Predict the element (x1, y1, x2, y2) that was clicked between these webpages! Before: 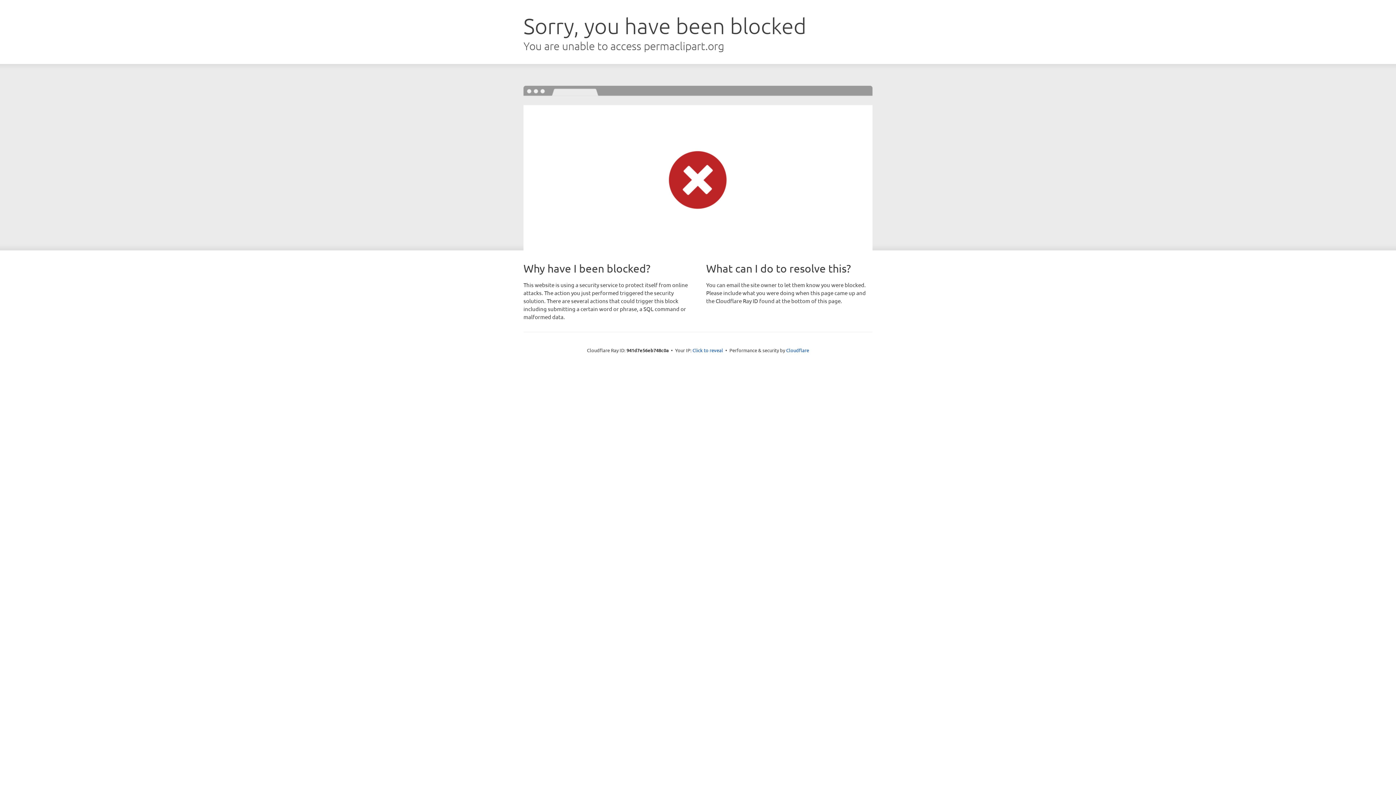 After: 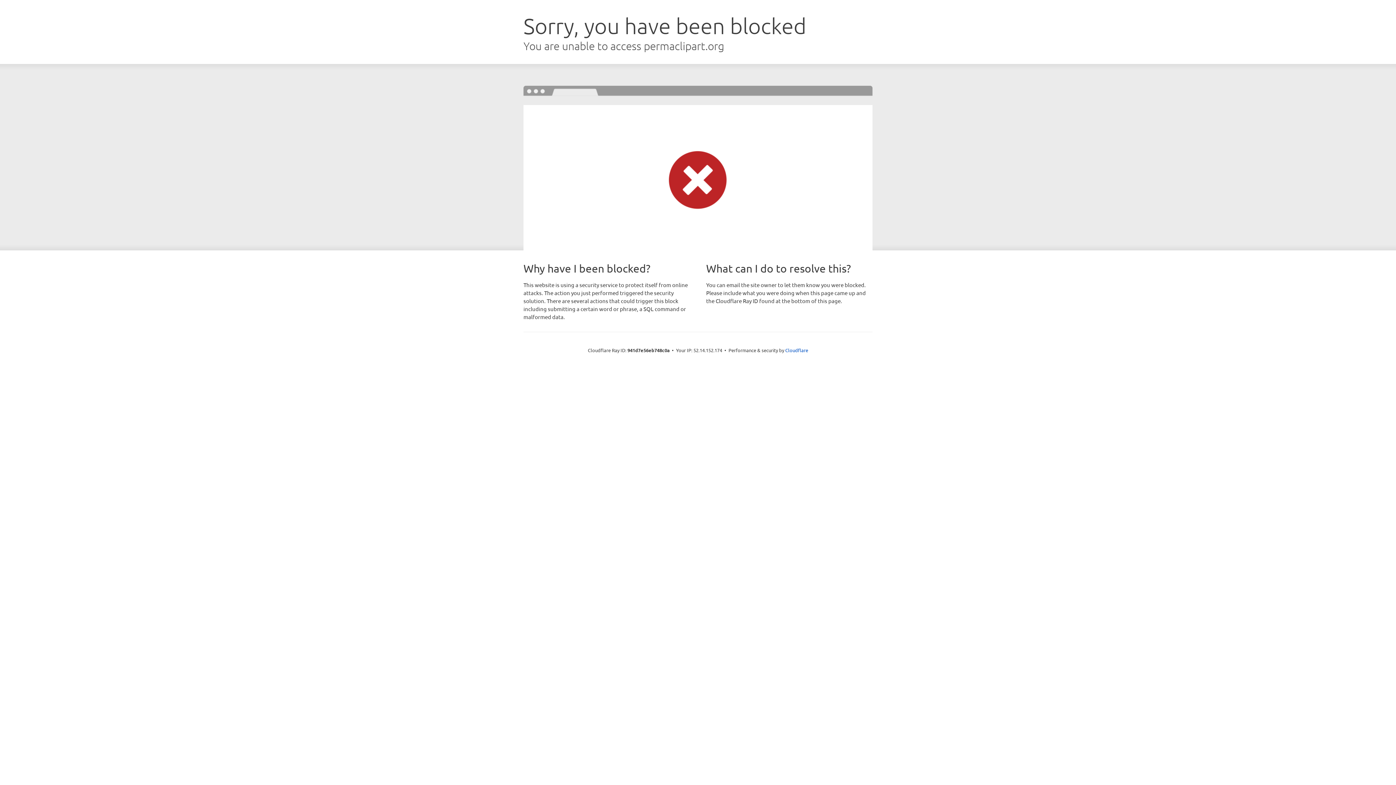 Action: bbox: (692, 346, 723, 353) label: Click to reveal